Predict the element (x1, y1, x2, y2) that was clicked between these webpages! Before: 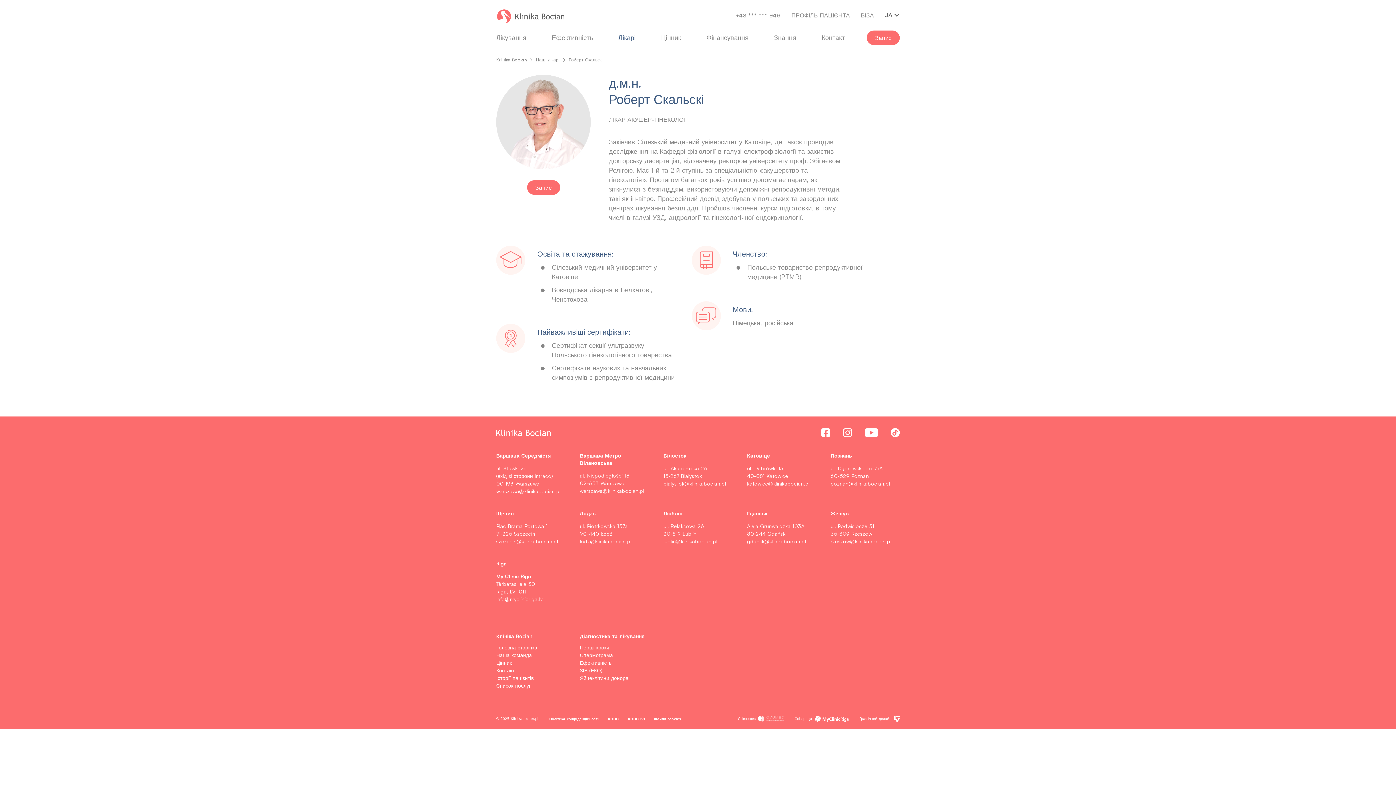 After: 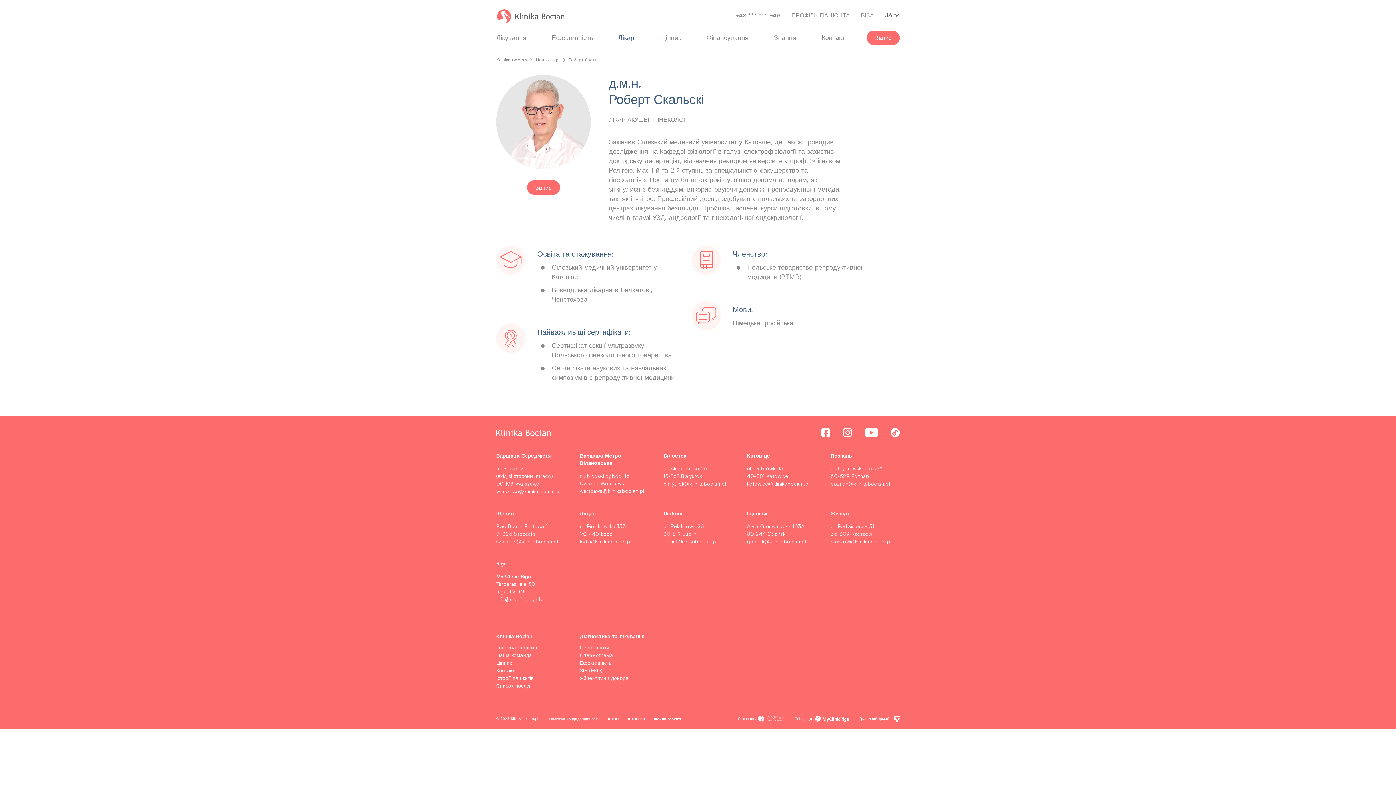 Action: bbox: (549, 716, 598, 721) label: Політика конфіденційності